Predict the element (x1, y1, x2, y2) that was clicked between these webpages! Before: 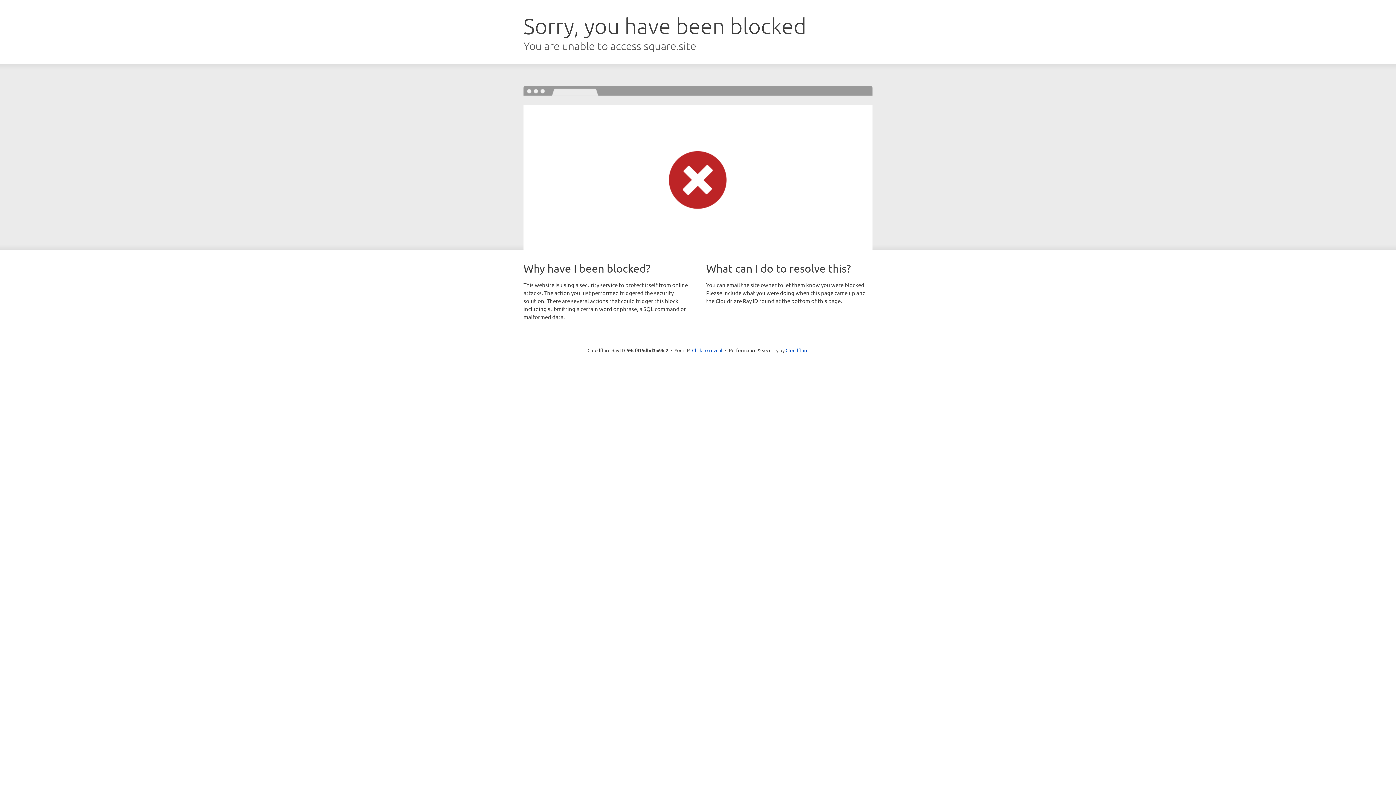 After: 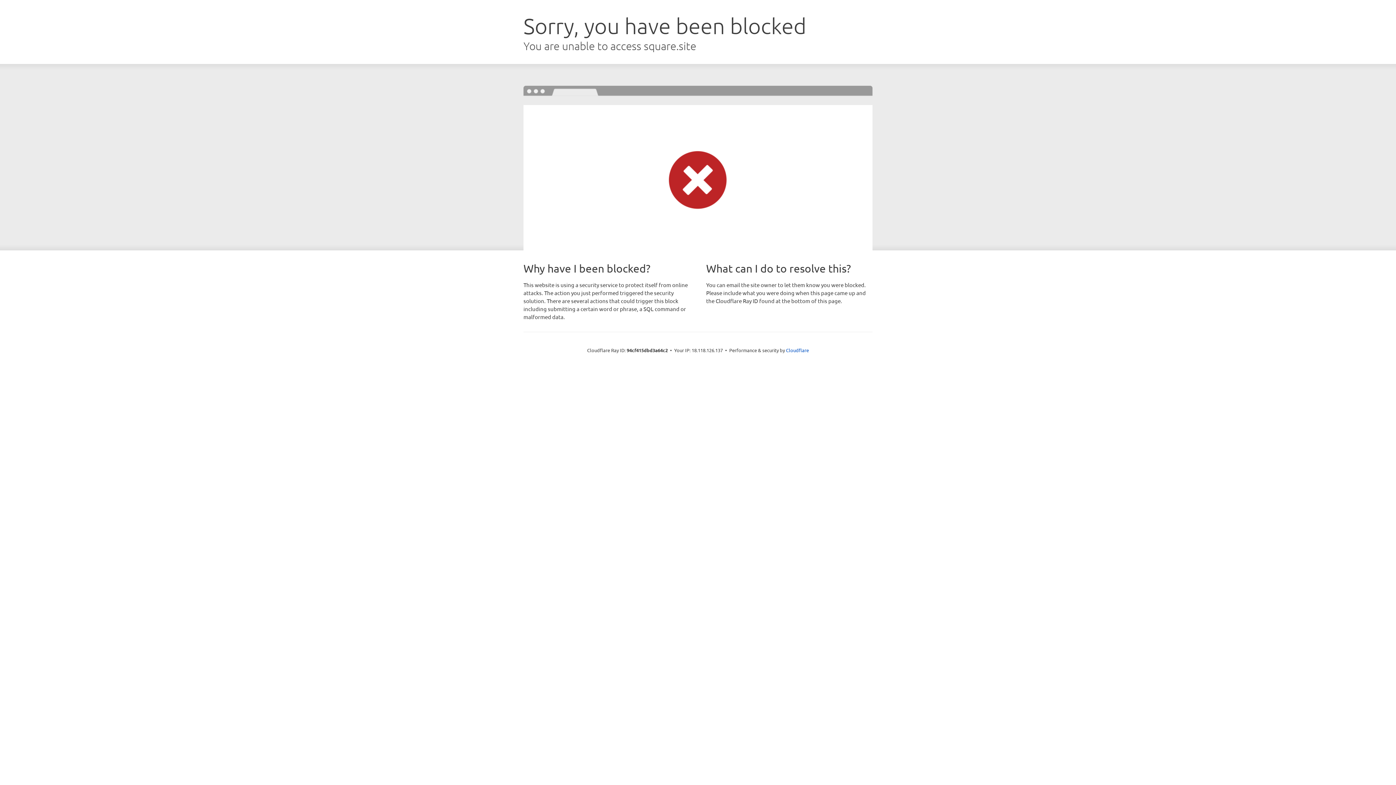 Action: label: Click to reveal bbox: (692, 346, 722, 353)